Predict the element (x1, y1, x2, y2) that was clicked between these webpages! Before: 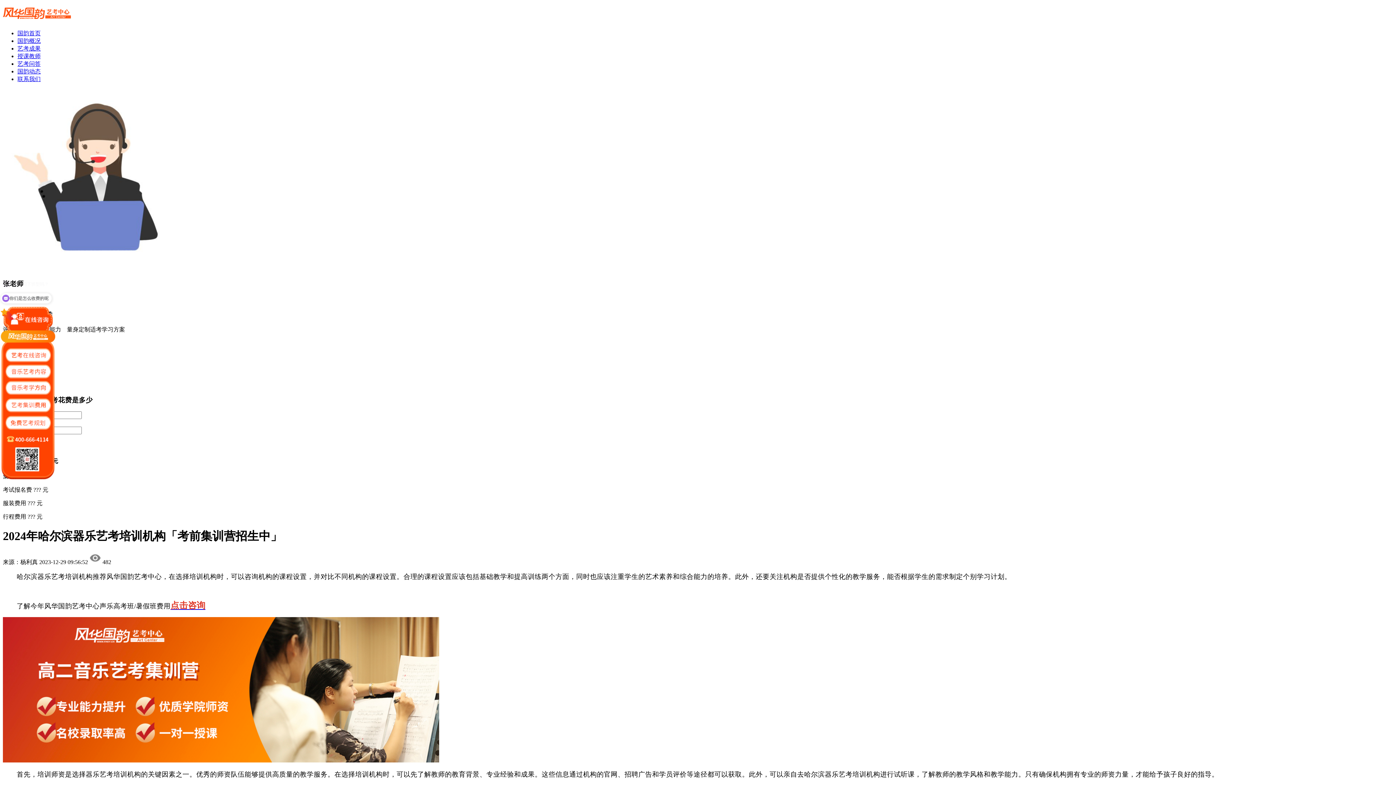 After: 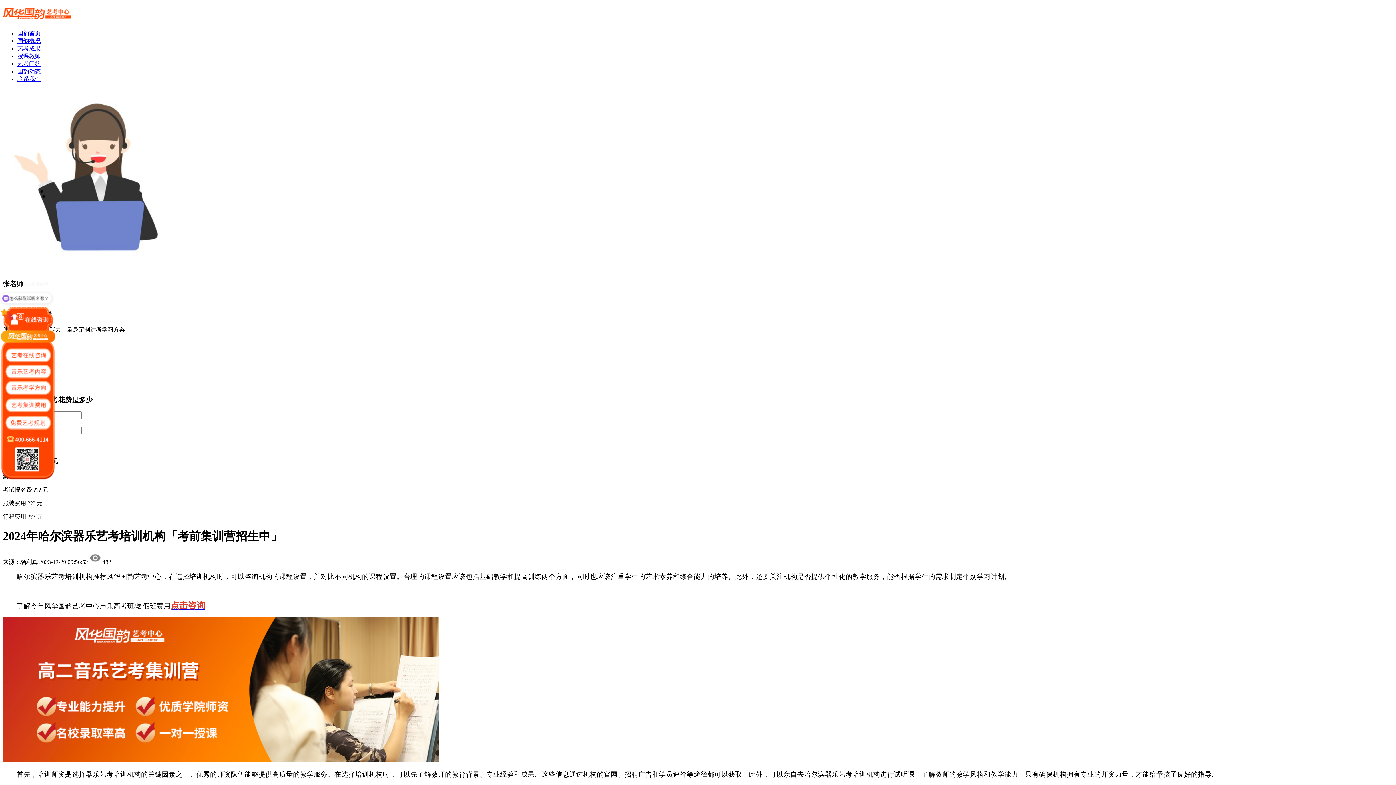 Action: label: 国韵动态 bbox: (17, 68, 40, 74)